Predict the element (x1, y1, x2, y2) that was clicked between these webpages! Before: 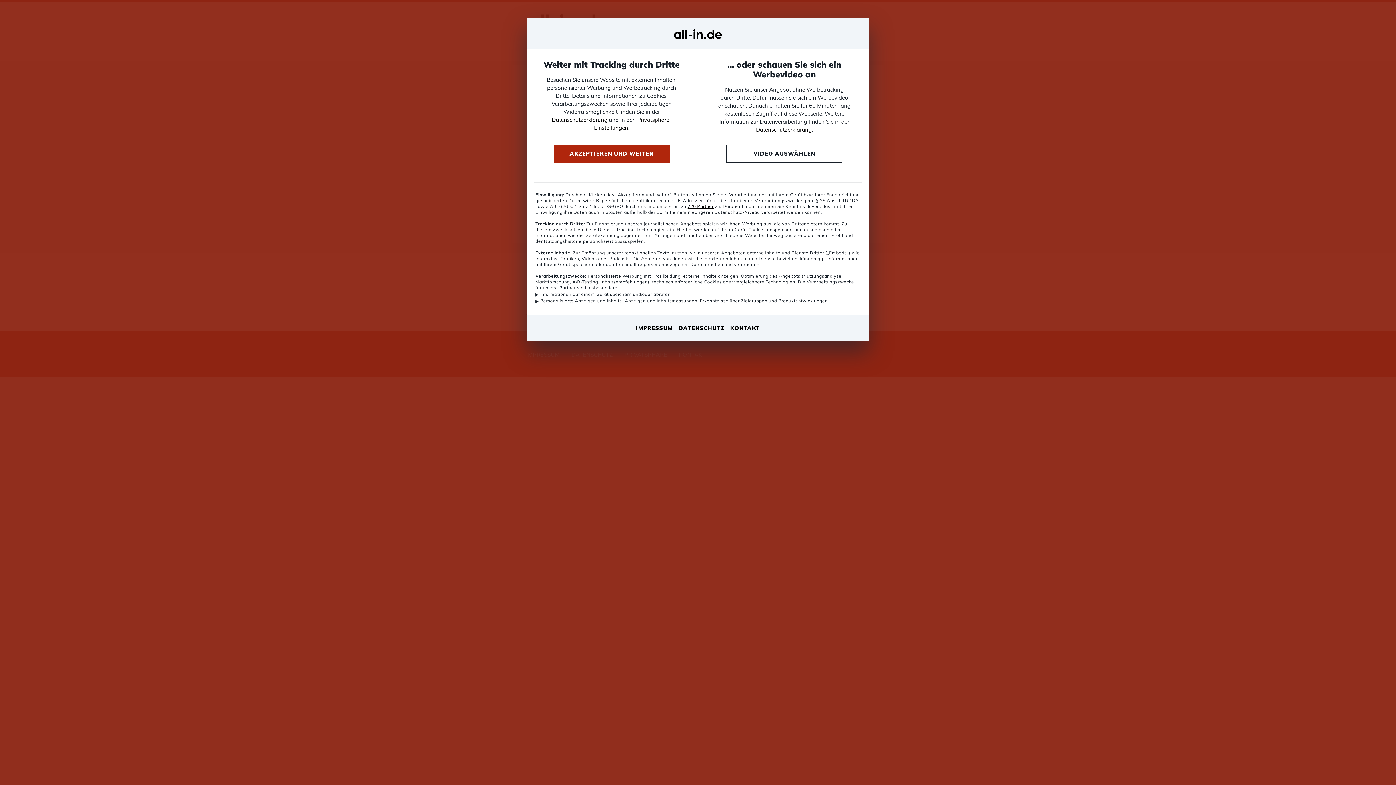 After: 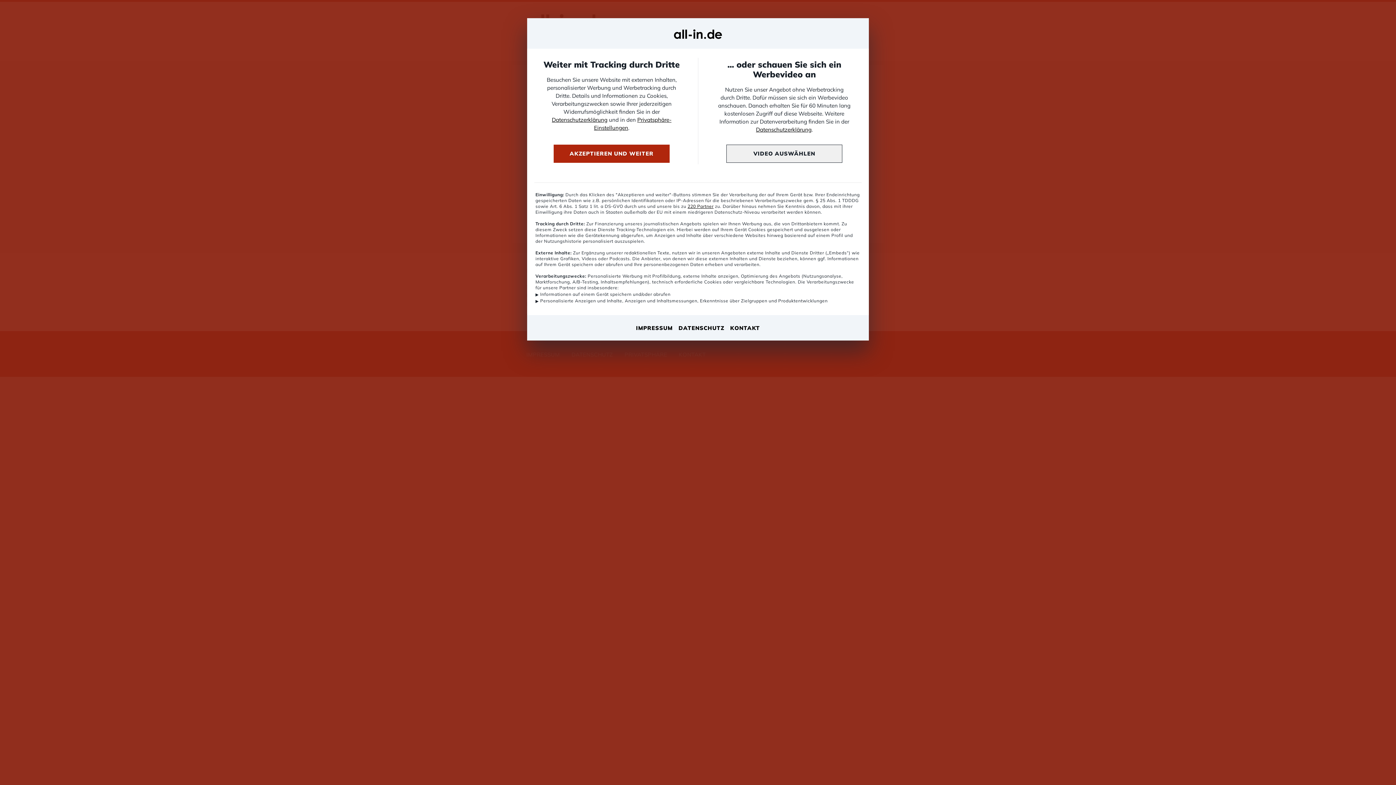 Action: bbox: (726, 144, 842, 162) label: VIDEO AUSWÄHLEN